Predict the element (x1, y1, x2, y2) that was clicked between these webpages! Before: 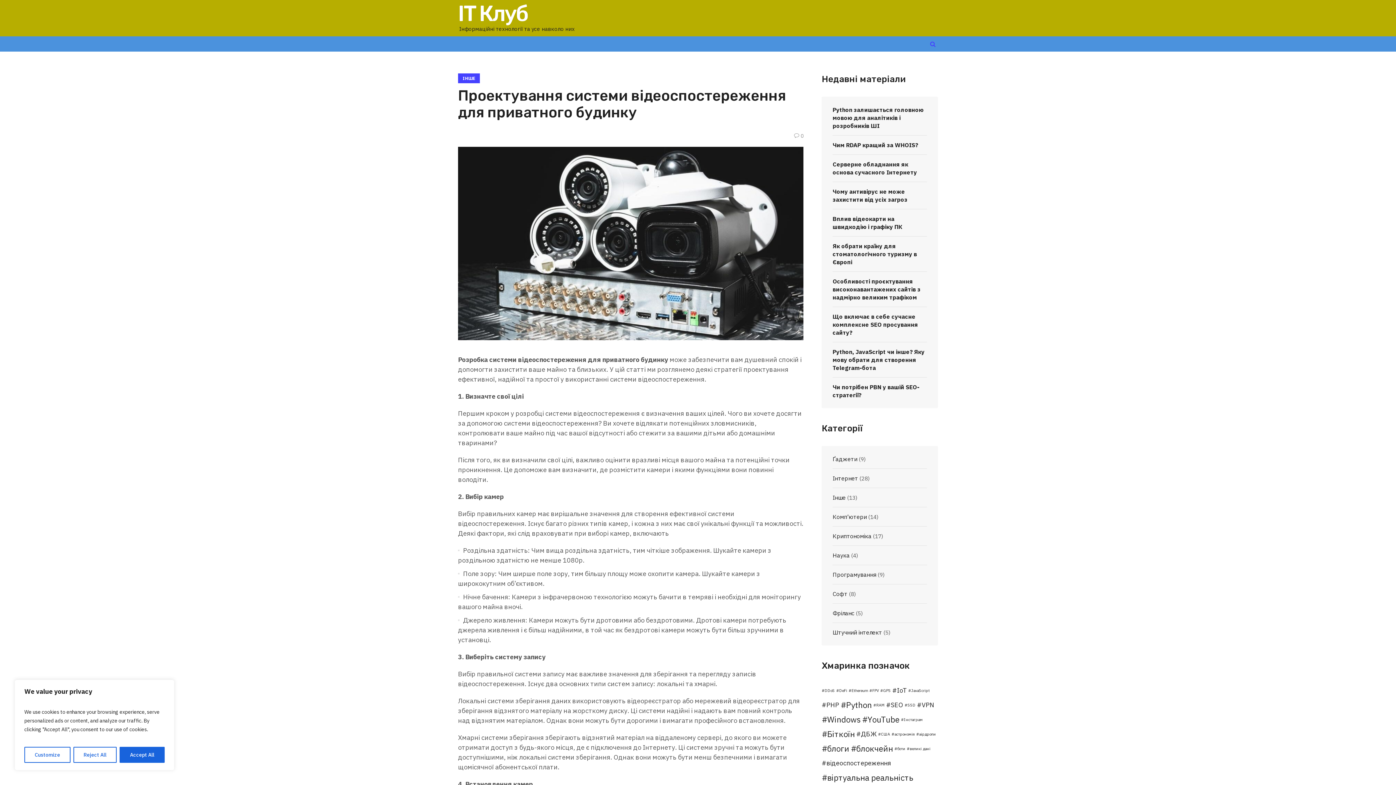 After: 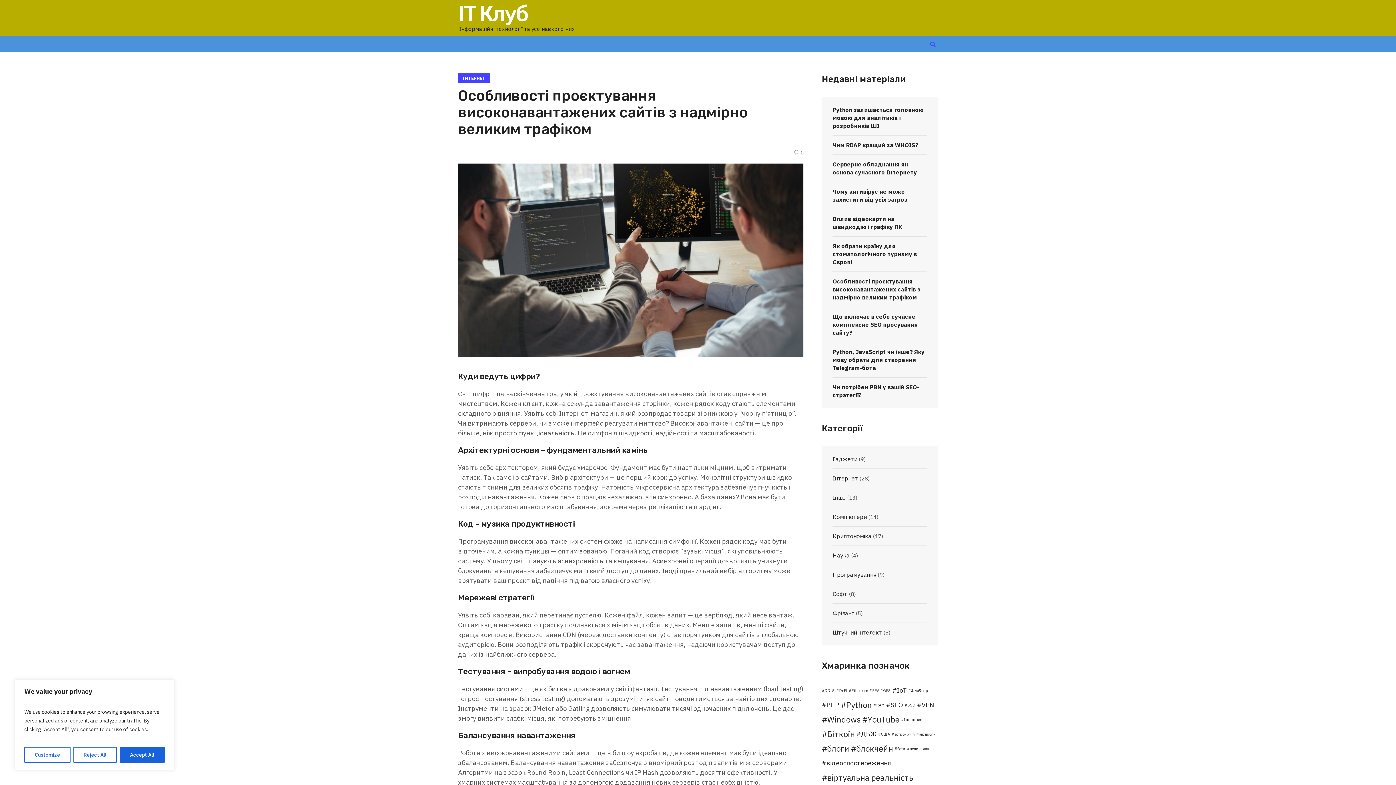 Action: bbox: (832, 272, 927, 306) label: Особливості проєктування високонавантажених сайтів з надмірно великим трафіком